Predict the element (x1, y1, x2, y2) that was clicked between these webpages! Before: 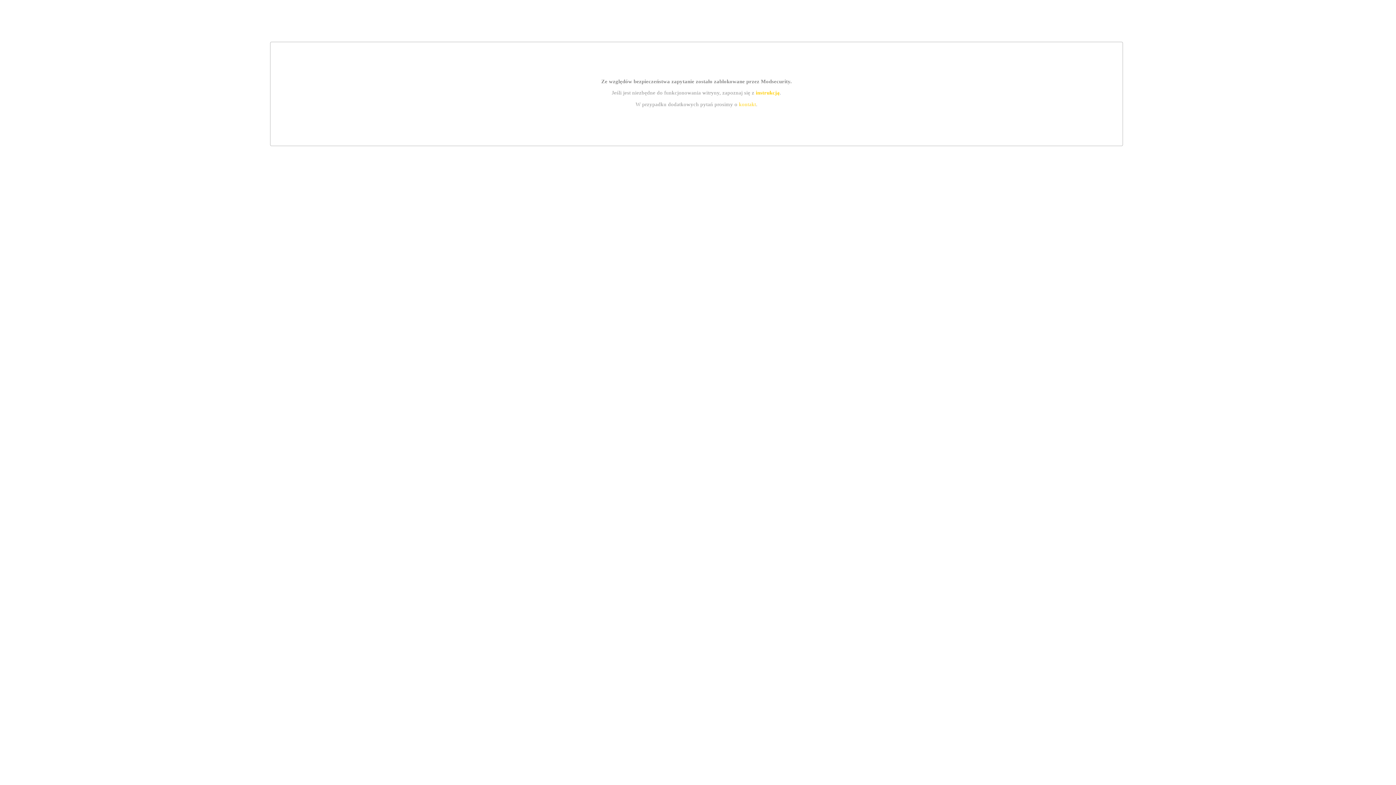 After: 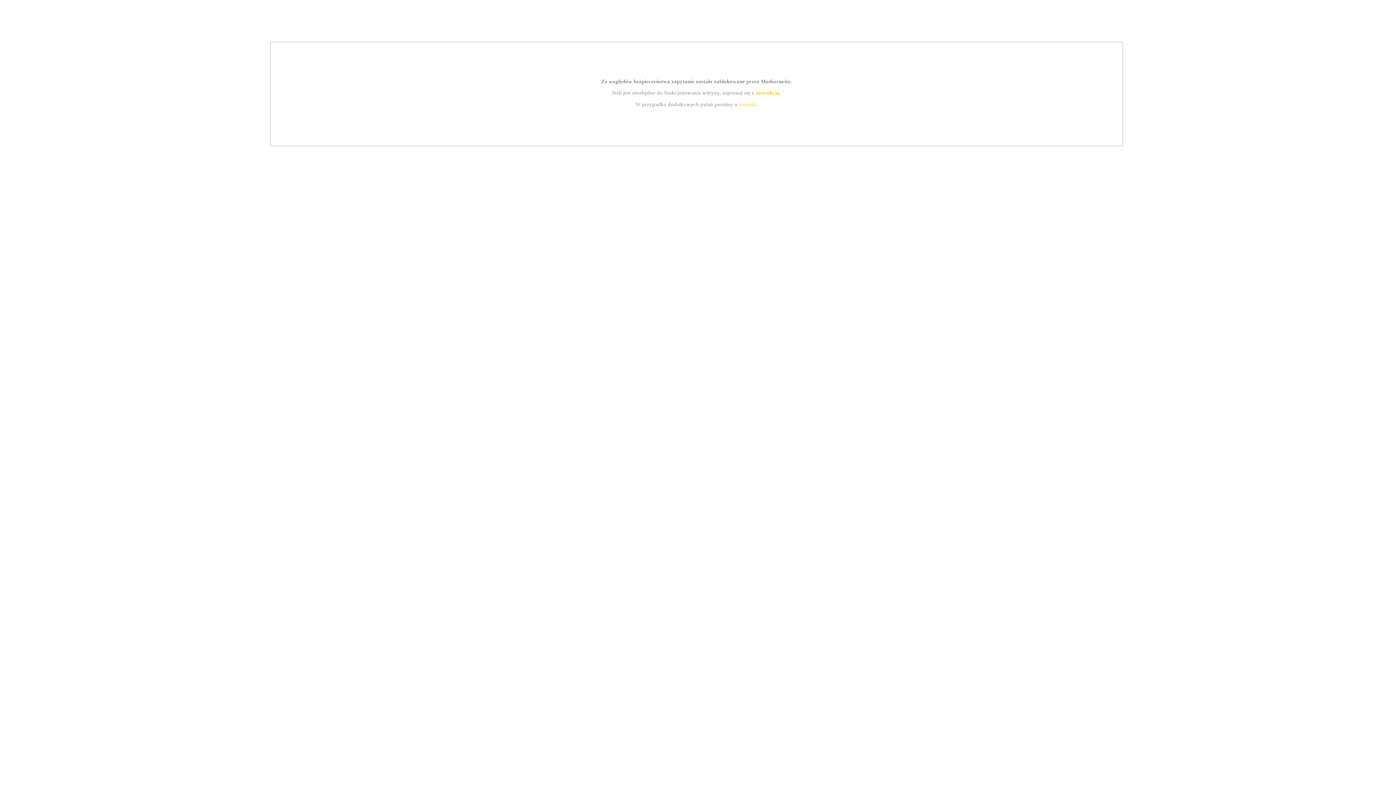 Action: bbox: (739, 101, 756, 107) label: kontakt